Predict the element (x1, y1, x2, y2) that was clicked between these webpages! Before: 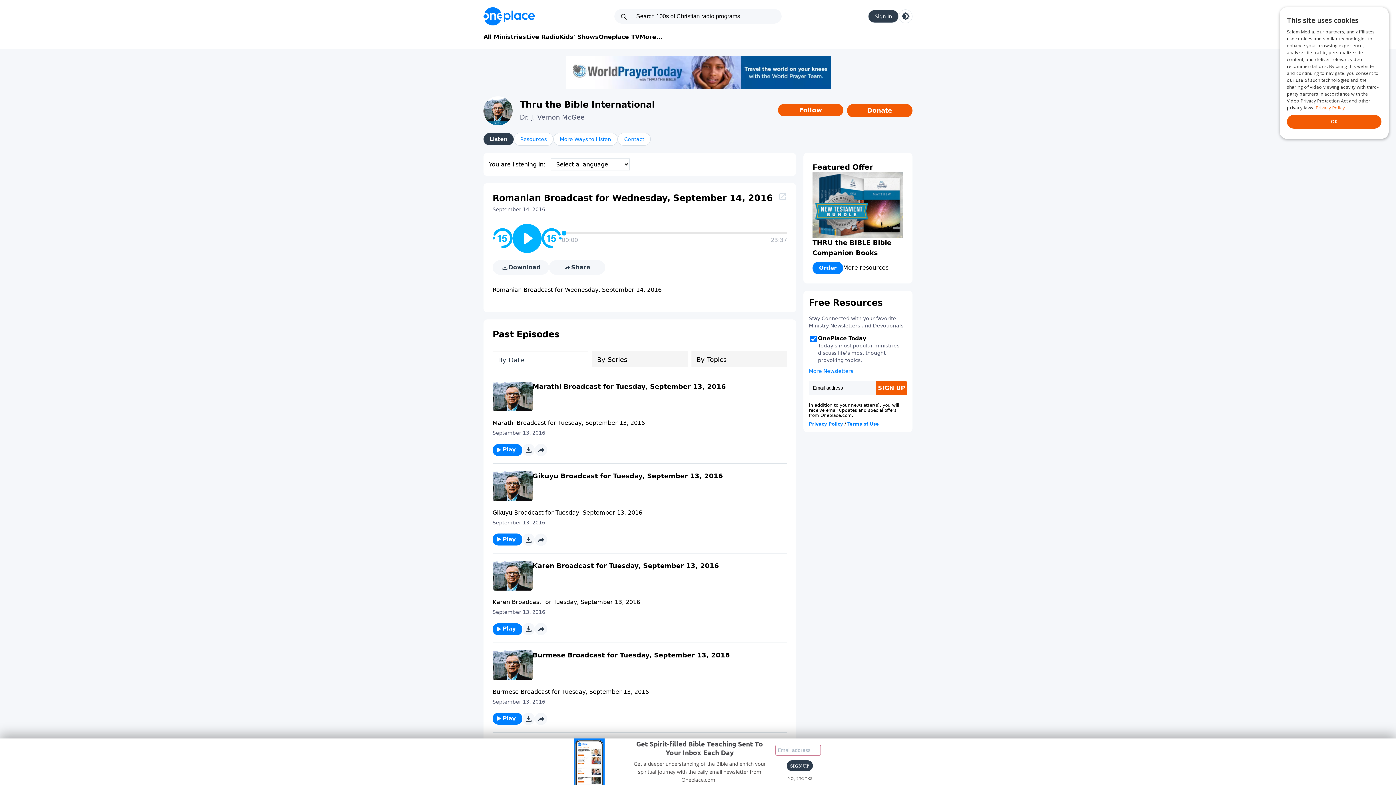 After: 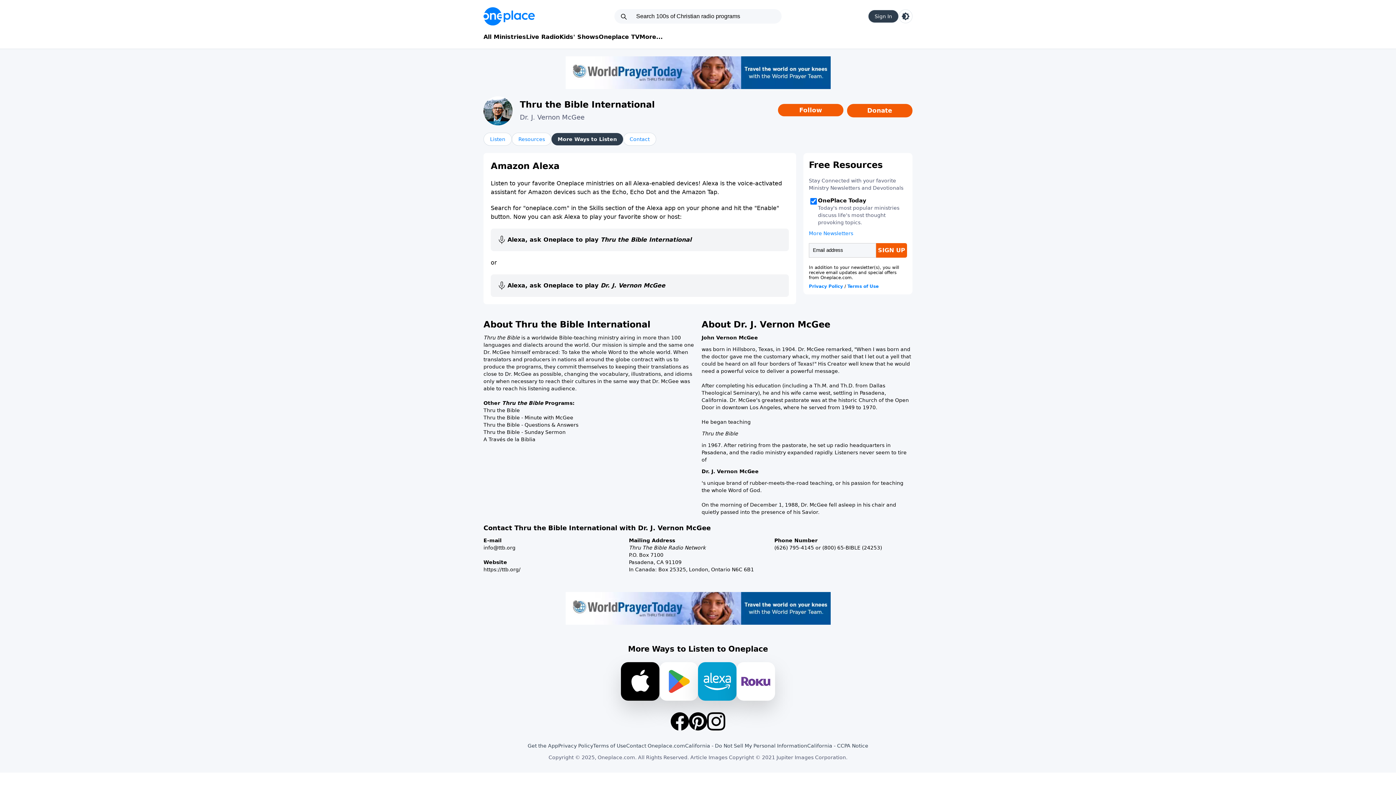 Action: bbox: (553, 132, 617, 145) label: More Ways to Listen